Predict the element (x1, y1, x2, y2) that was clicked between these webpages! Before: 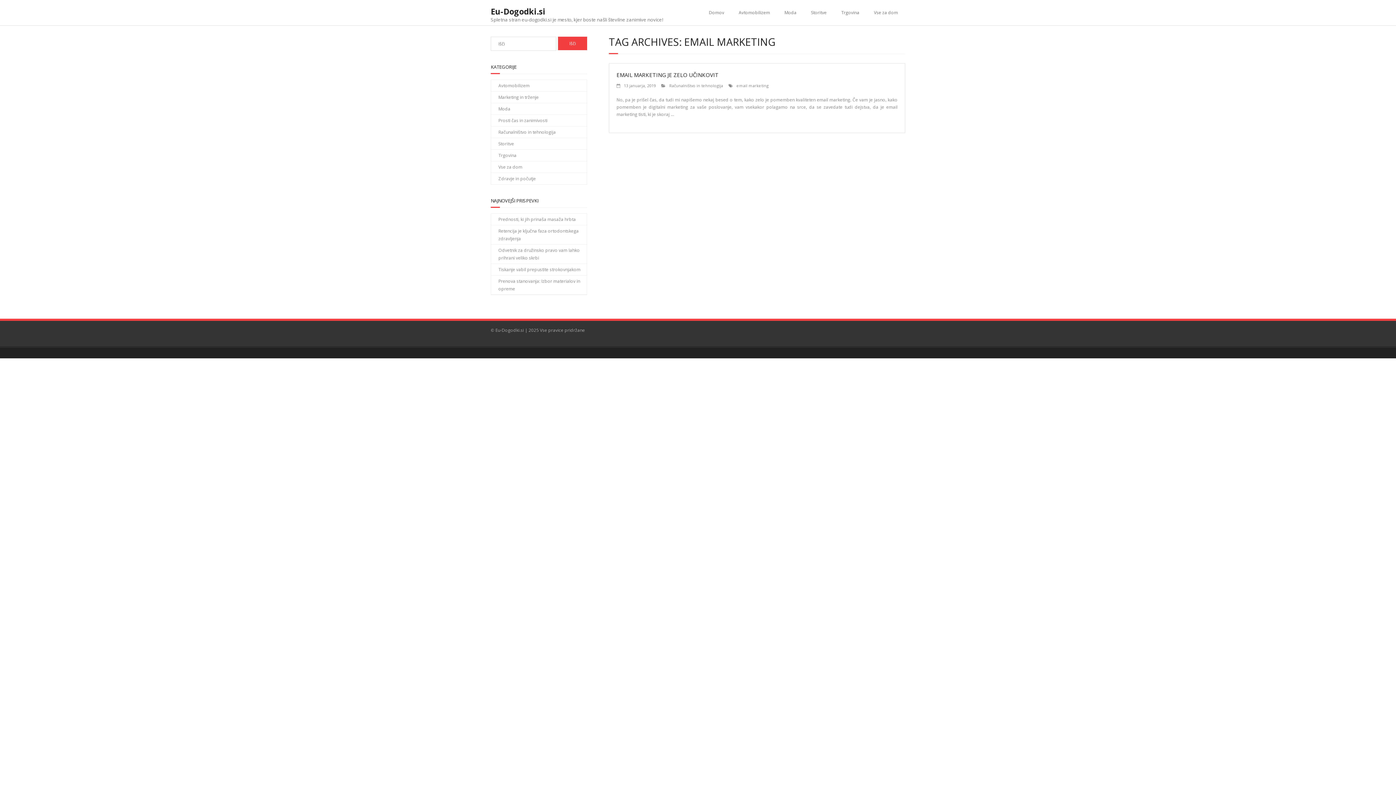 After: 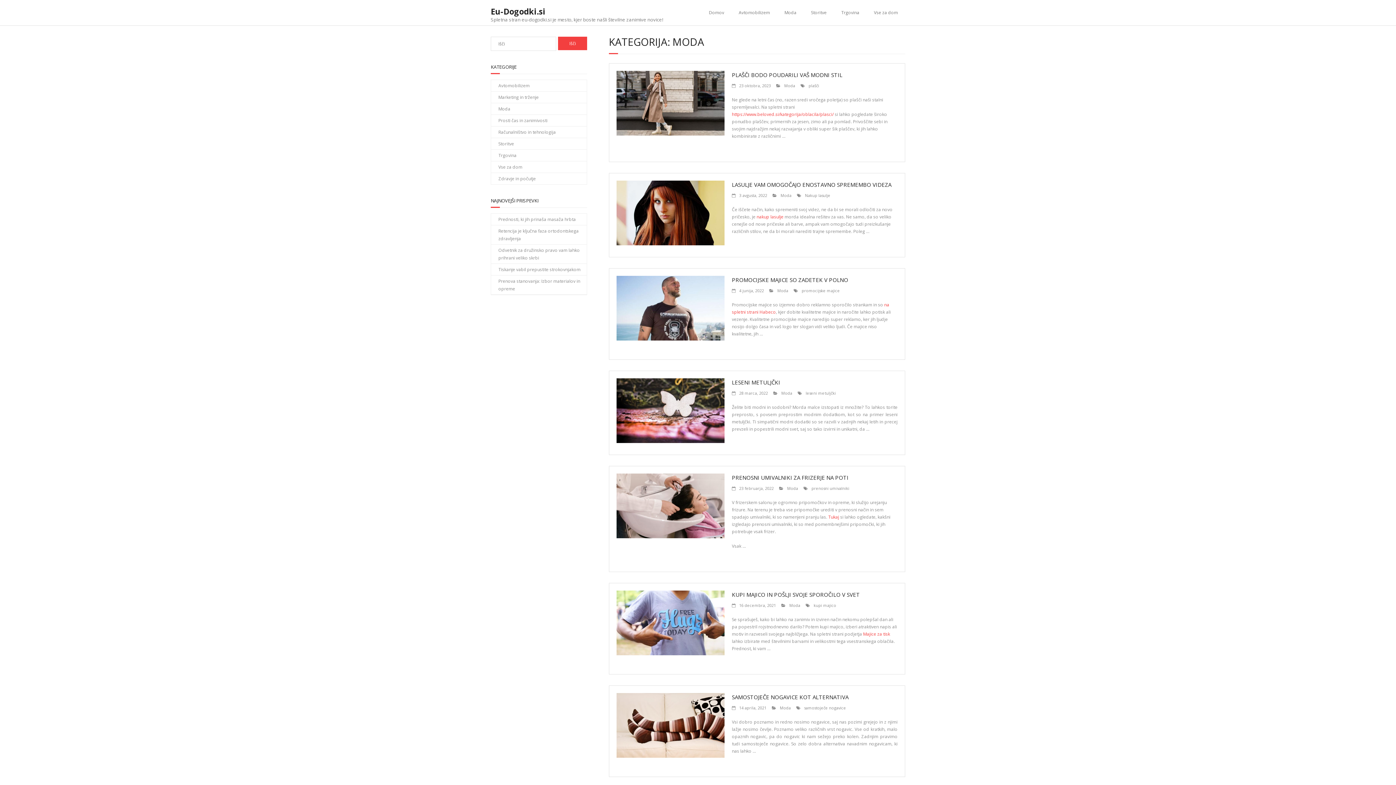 Action: bbox: (777, 0, 804, 25) label: Moda